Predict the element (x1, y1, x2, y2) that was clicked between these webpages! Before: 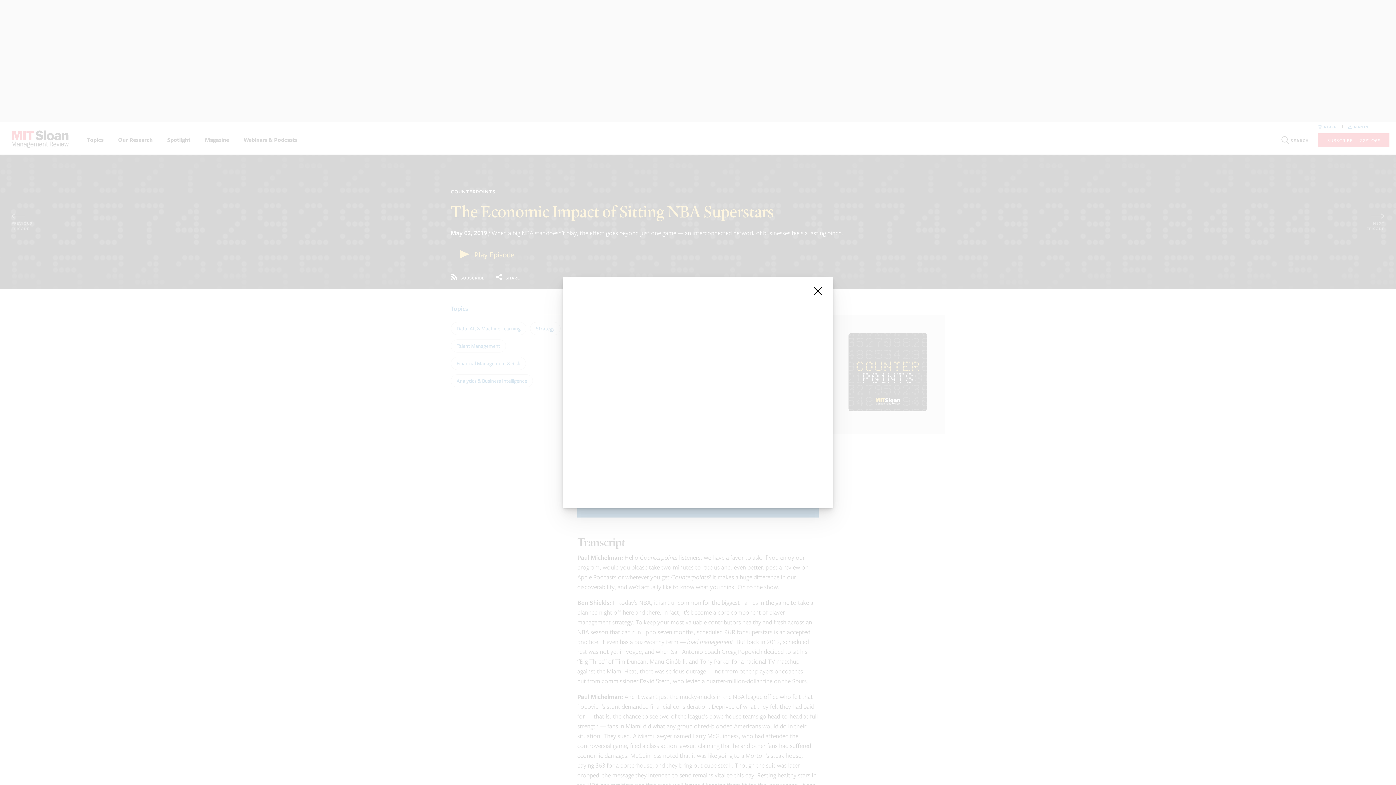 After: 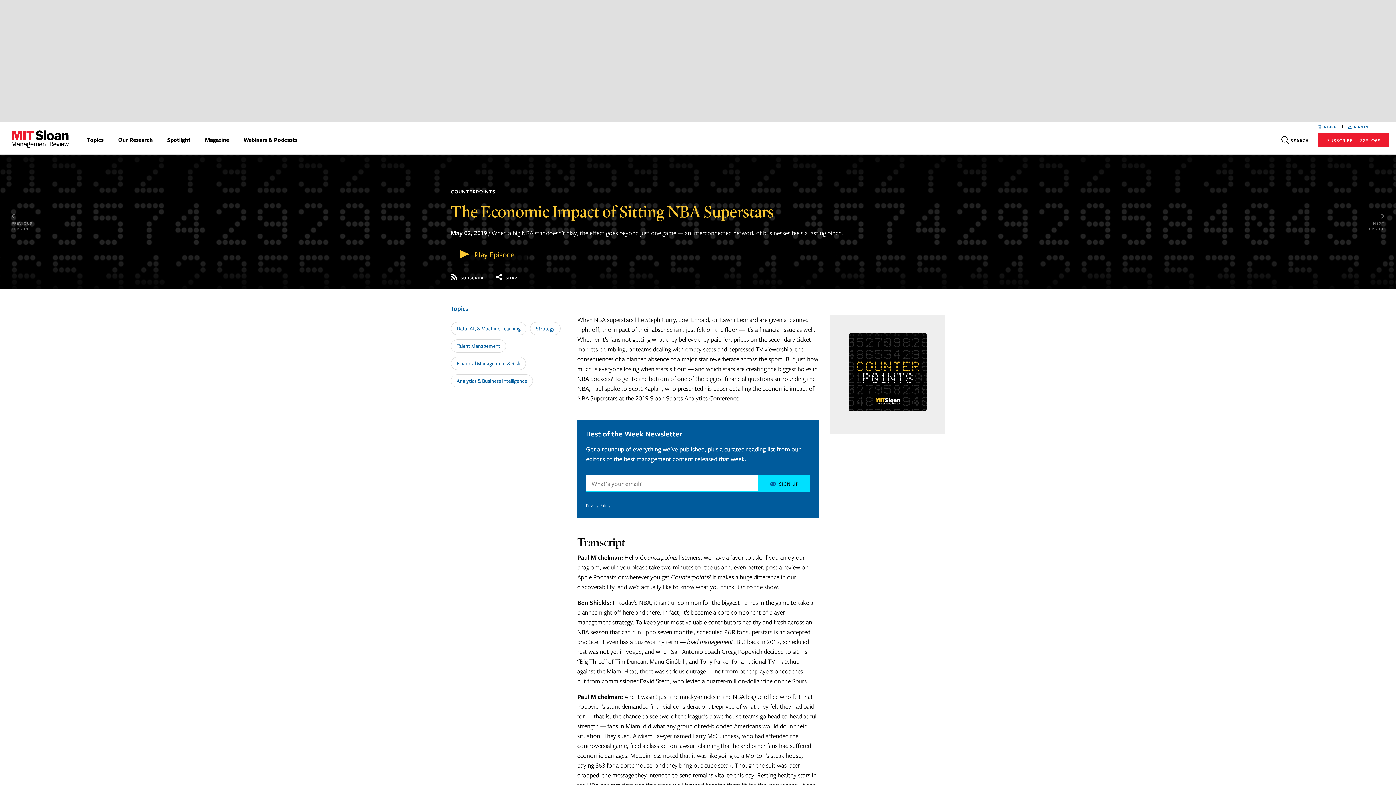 Action: label: close bbox: (812, 285, 824, 297)